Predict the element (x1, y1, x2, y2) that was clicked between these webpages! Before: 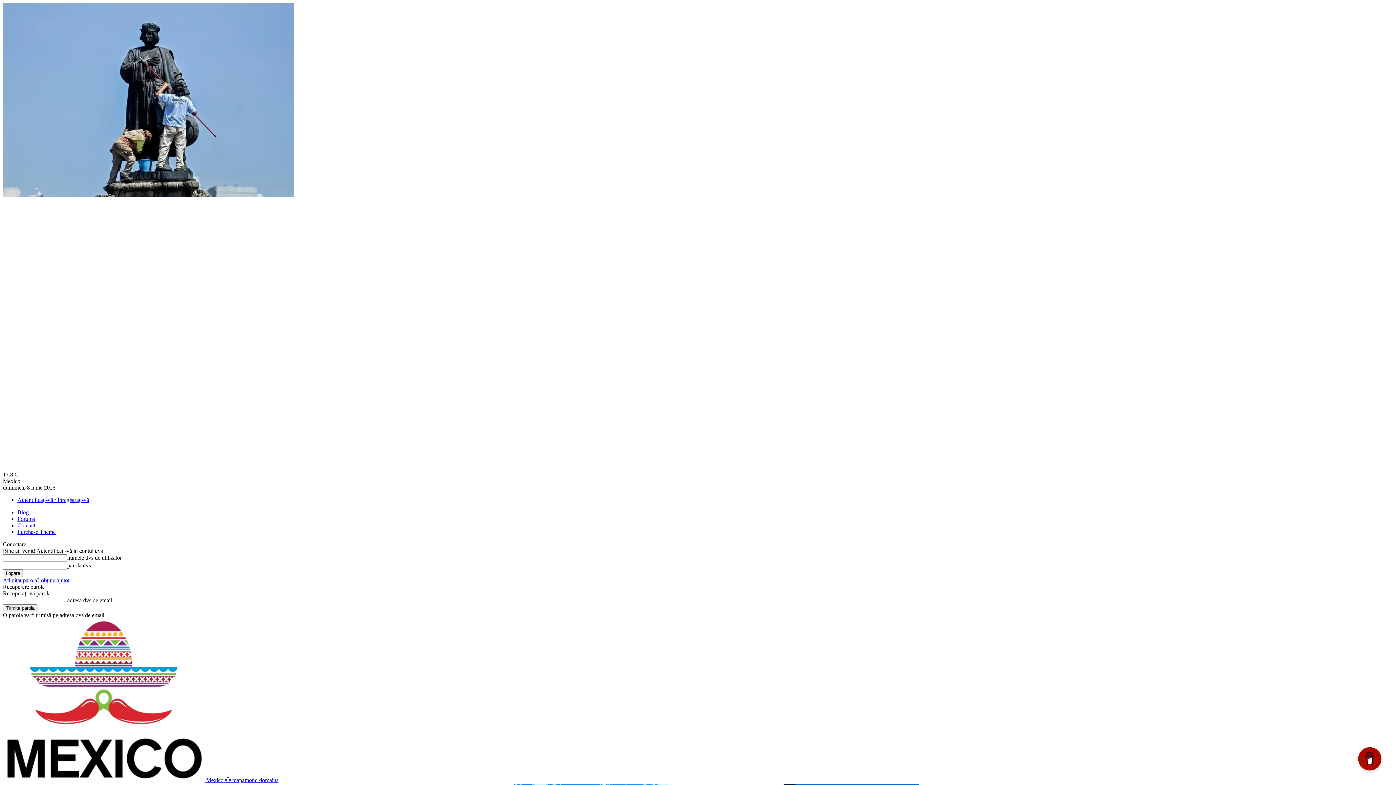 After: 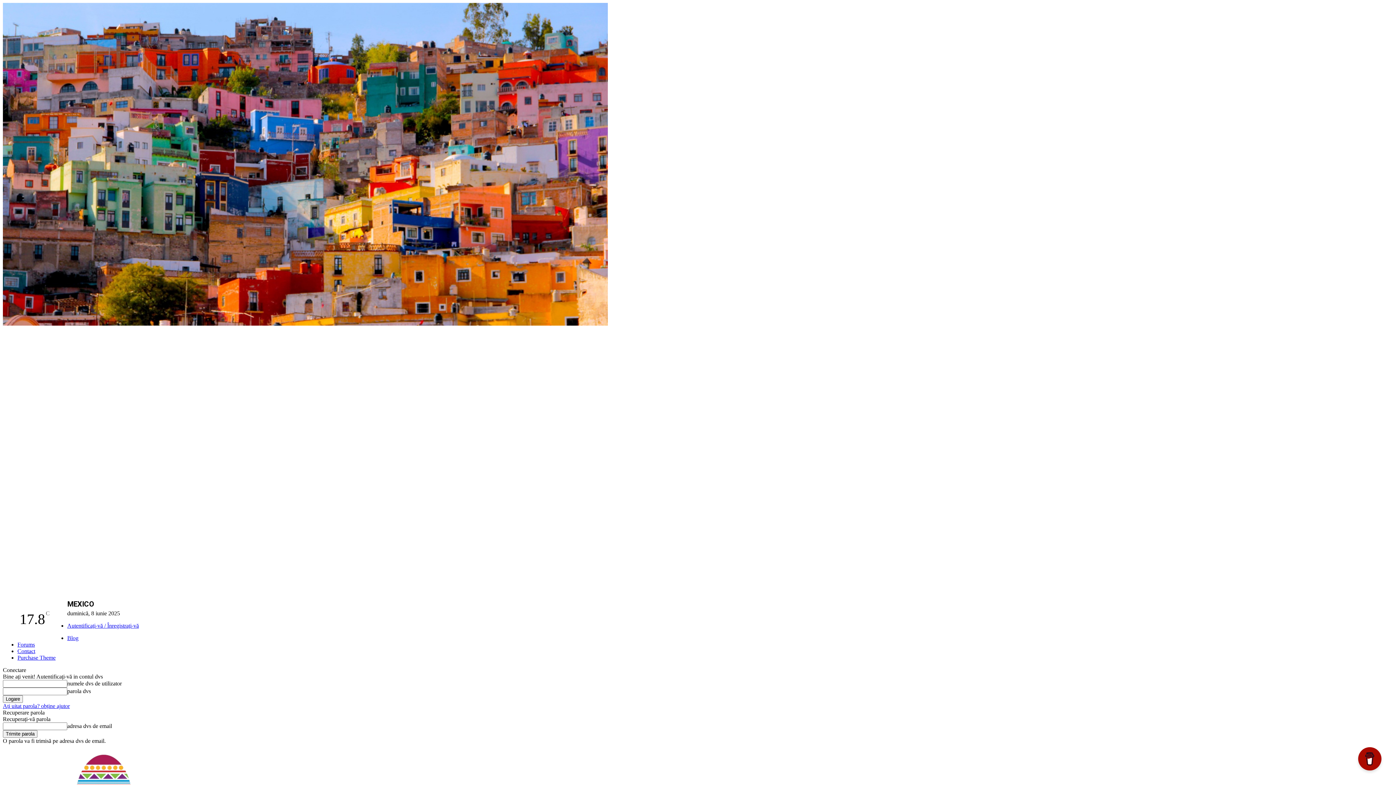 Action: label:  Mexico ⓜ mapamond domains bbox: (2, 777, 278, 783)